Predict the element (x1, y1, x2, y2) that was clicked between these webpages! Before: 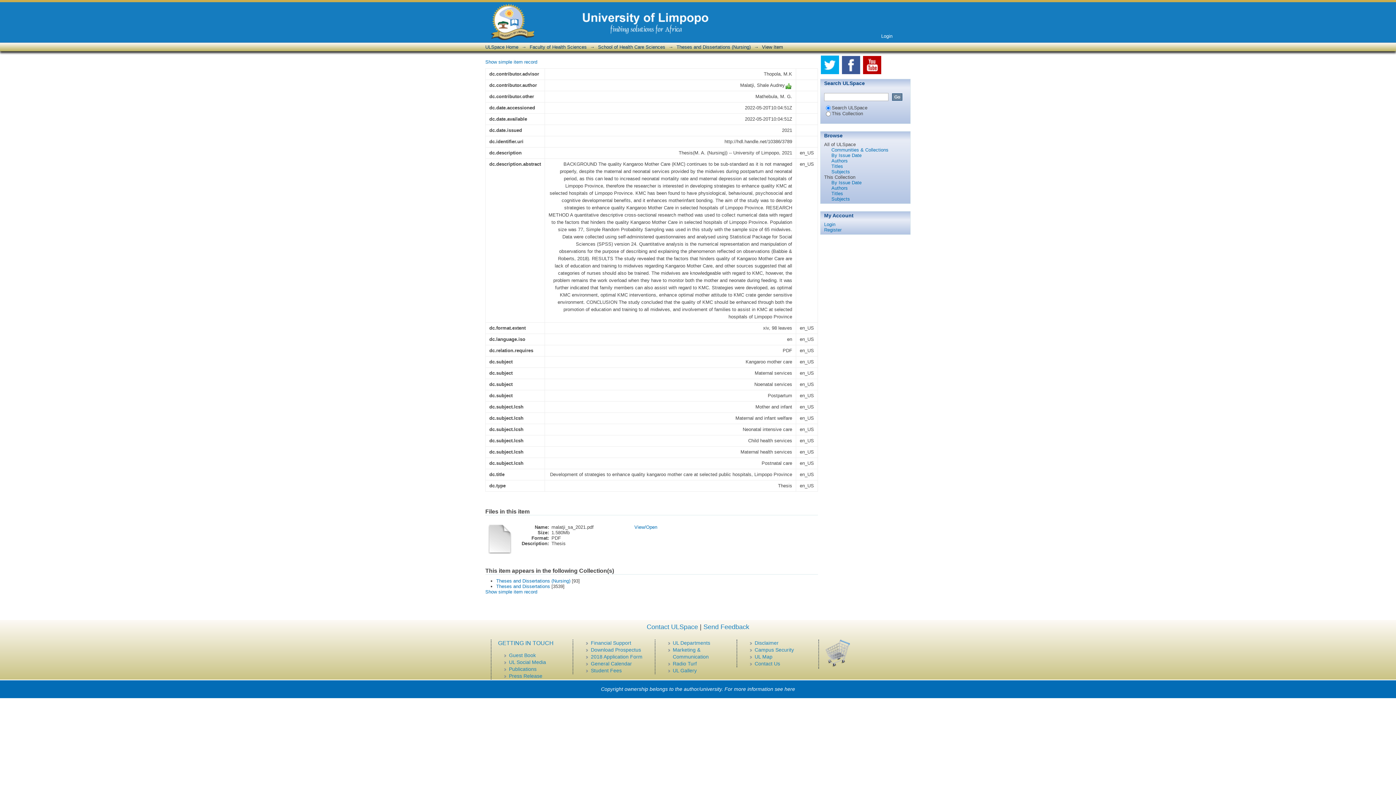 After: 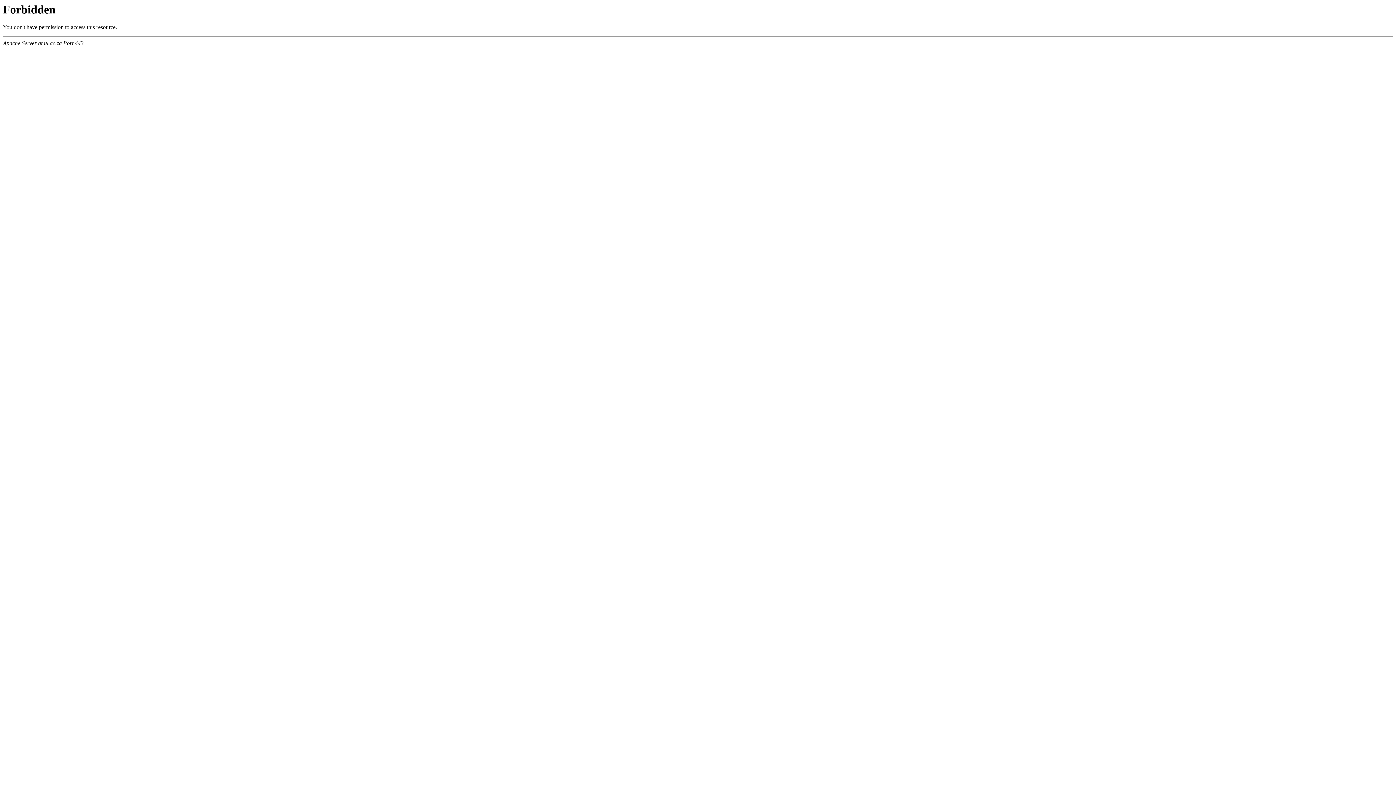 Action: label: Financial Support bbox: (591, 640, 631, 646)